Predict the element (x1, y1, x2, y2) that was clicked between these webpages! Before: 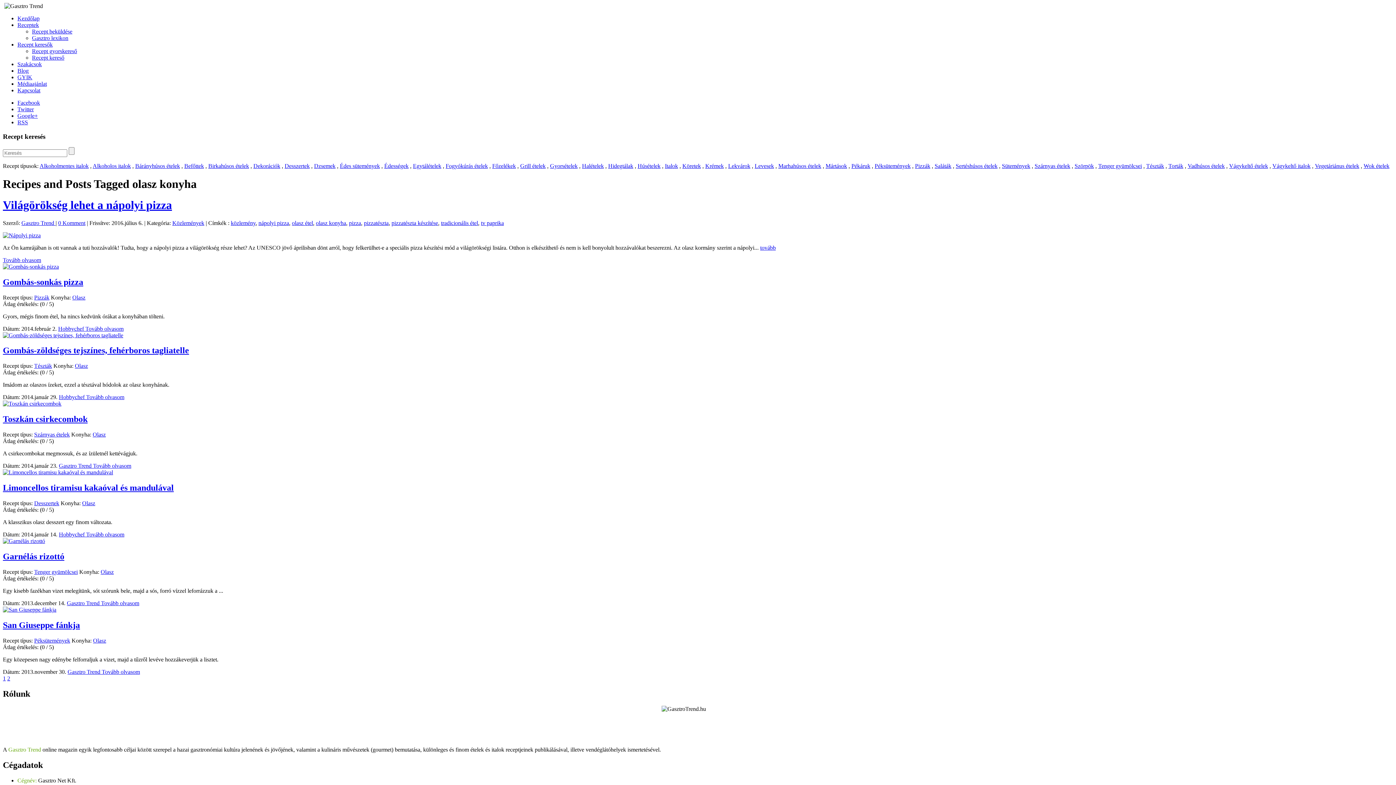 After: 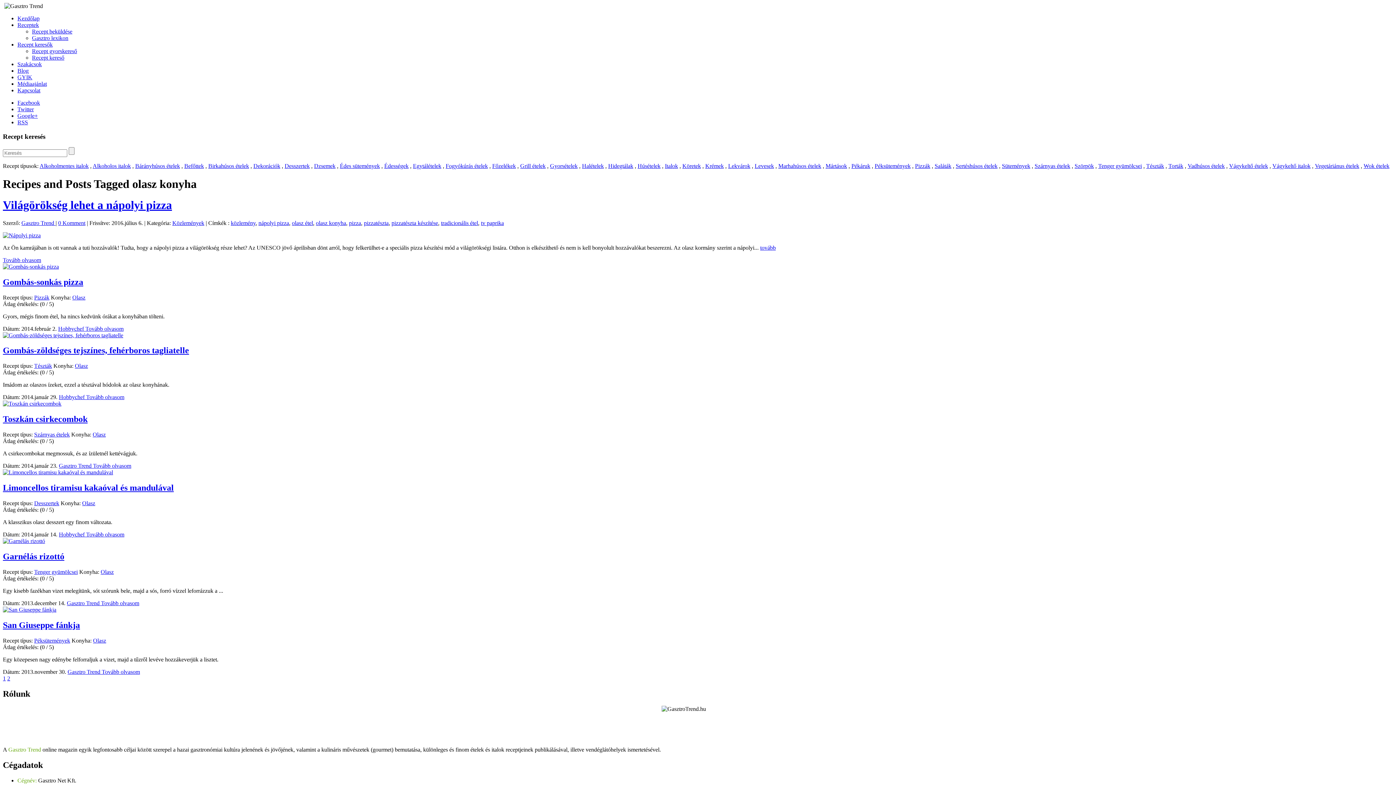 Action: bbox: (17, 99, 40, 105) label: Facebook